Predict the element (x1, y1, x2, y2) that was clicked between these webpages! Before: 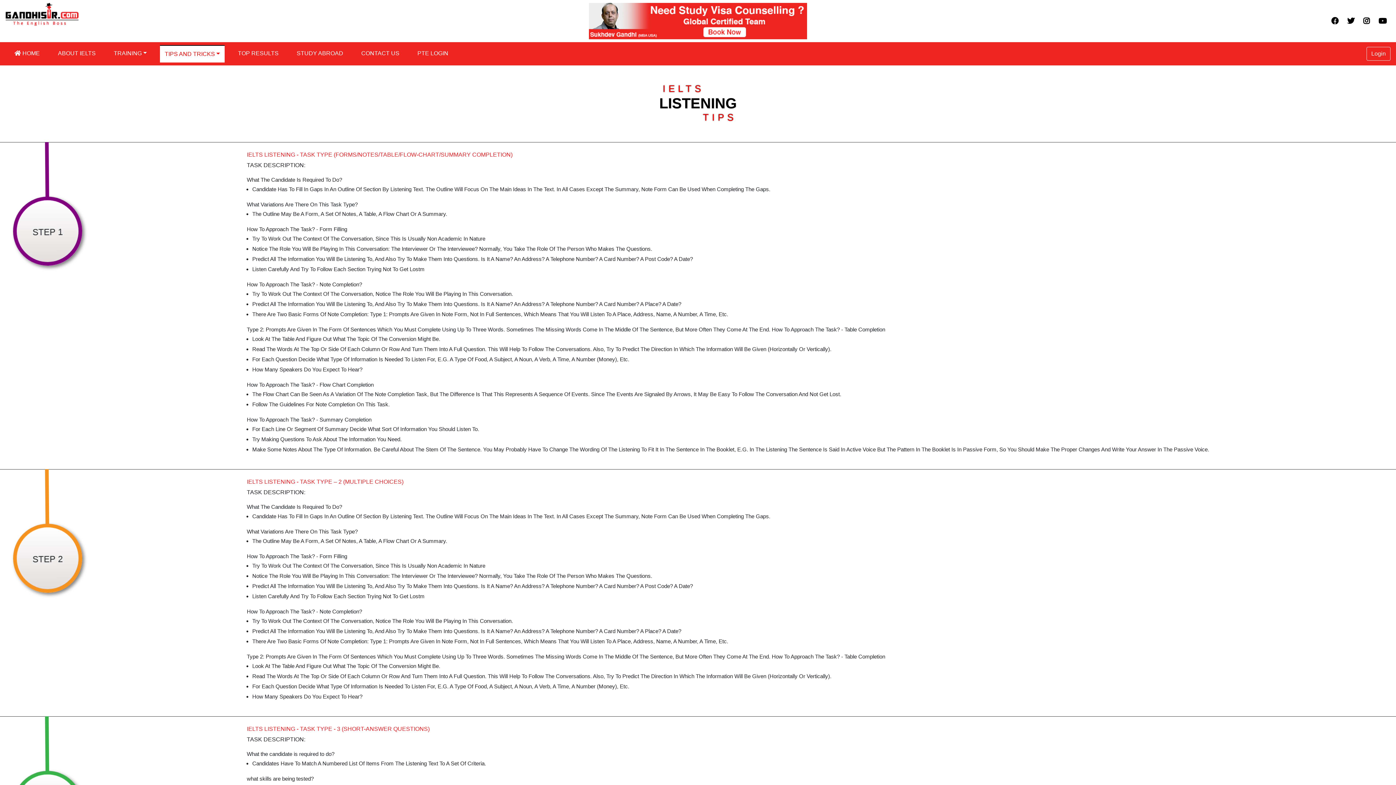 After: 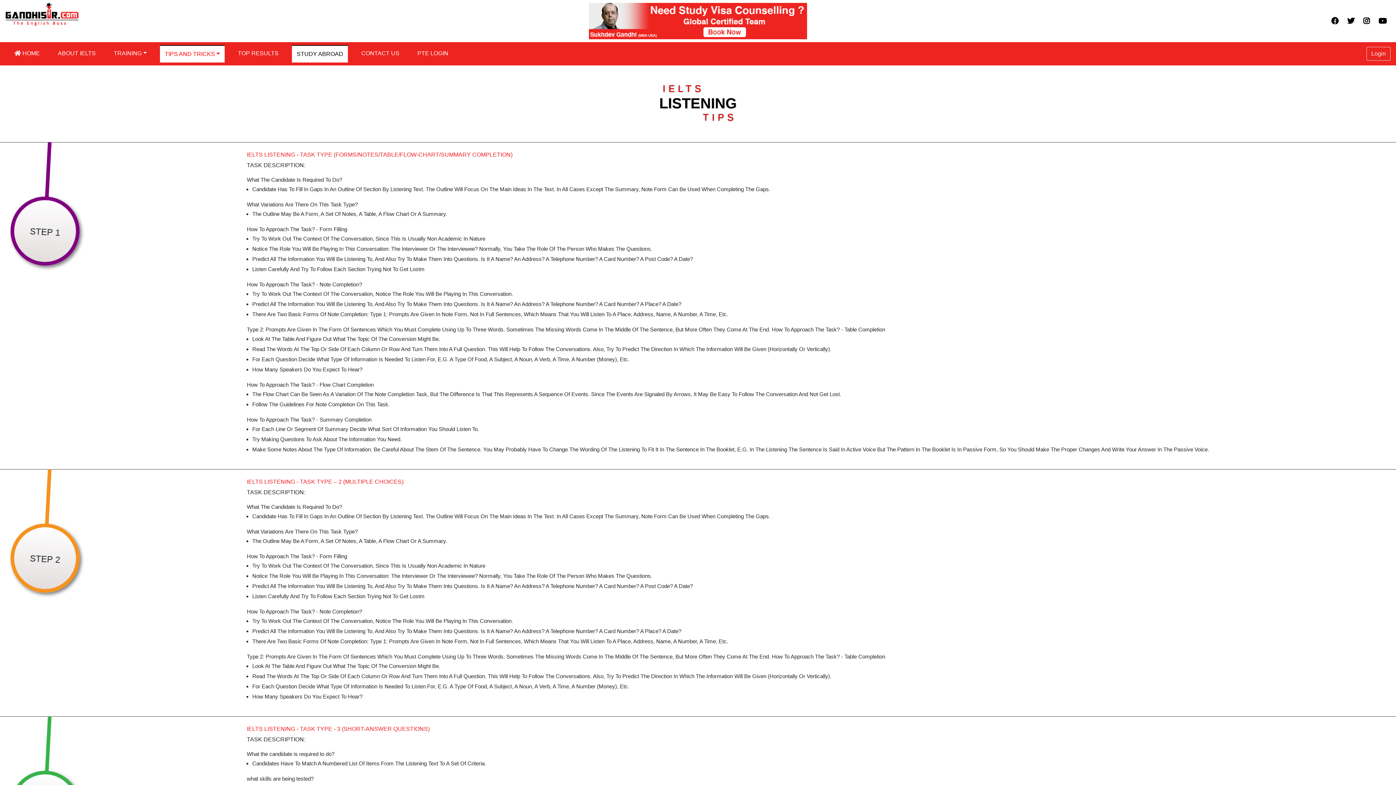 Action: bbox: (292, 45, 347, 61) label: STUDY ABROAD